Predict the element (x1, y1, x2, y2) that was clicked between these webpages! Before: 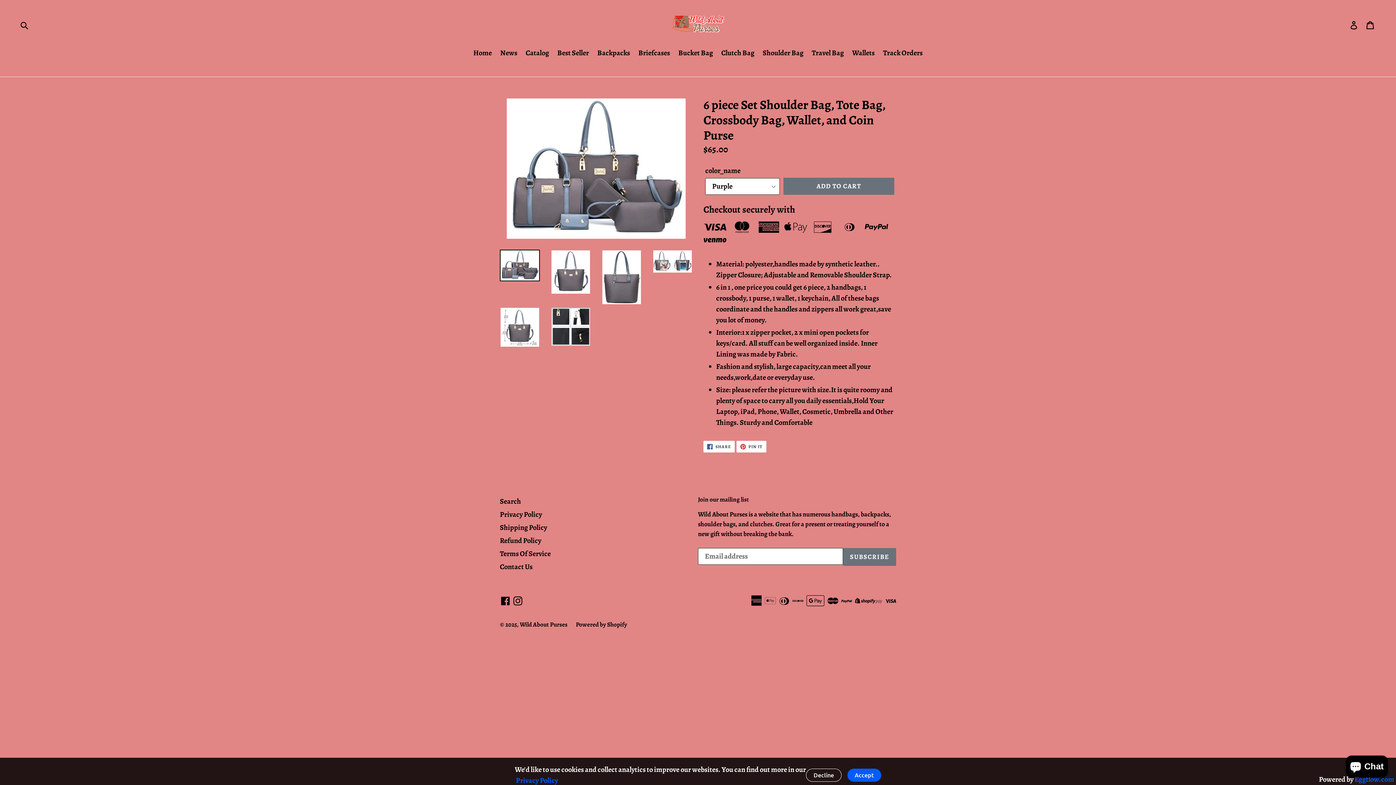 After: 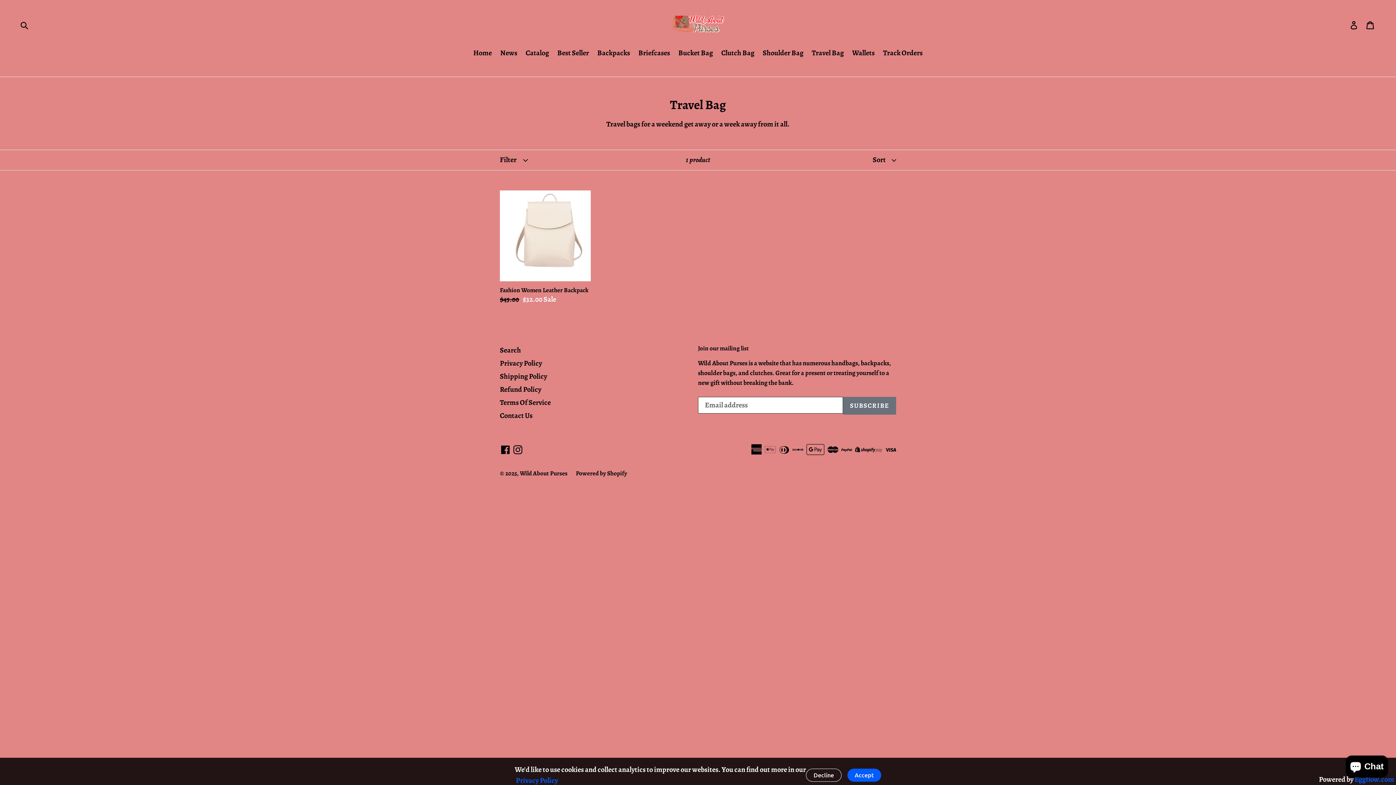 Action: bbox: (808, 47, 847, 59) label: Travel Bag